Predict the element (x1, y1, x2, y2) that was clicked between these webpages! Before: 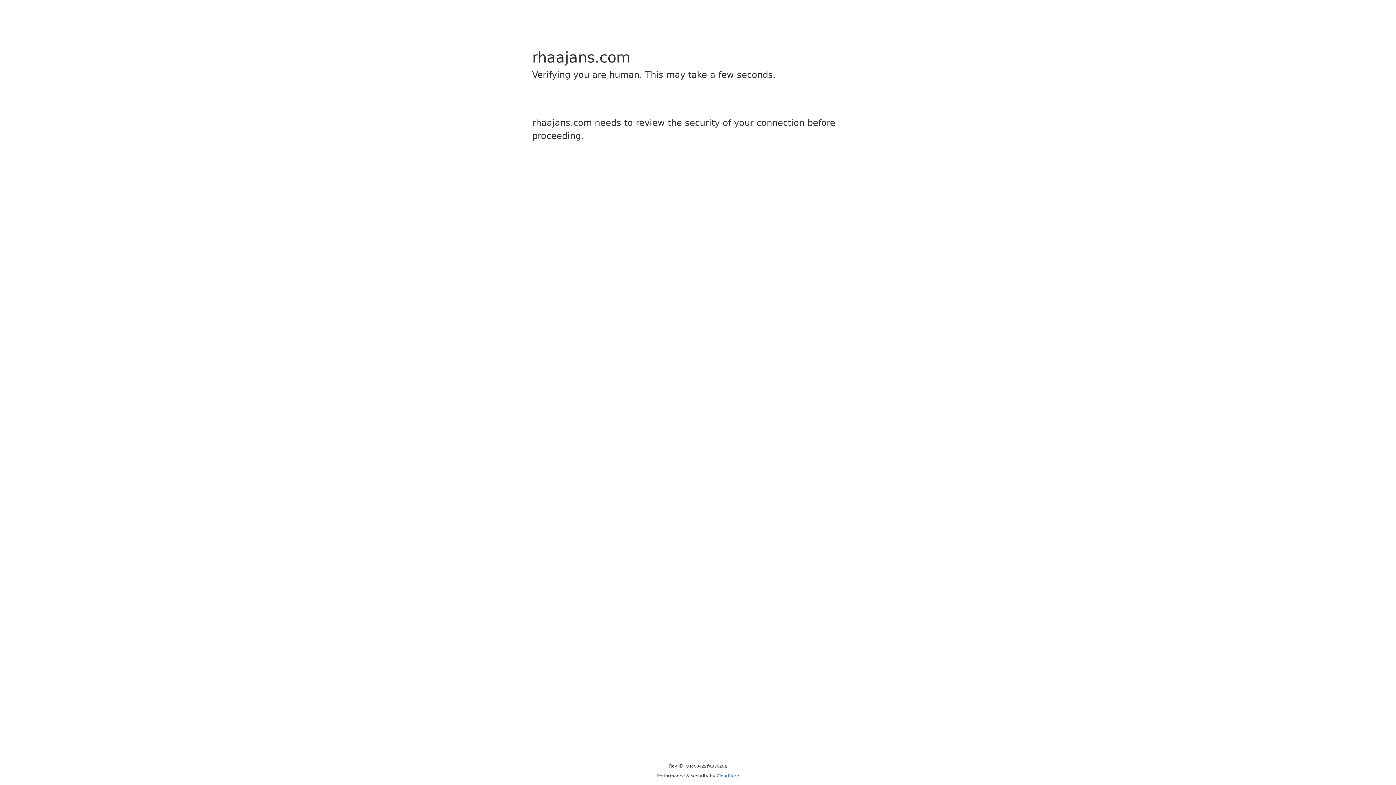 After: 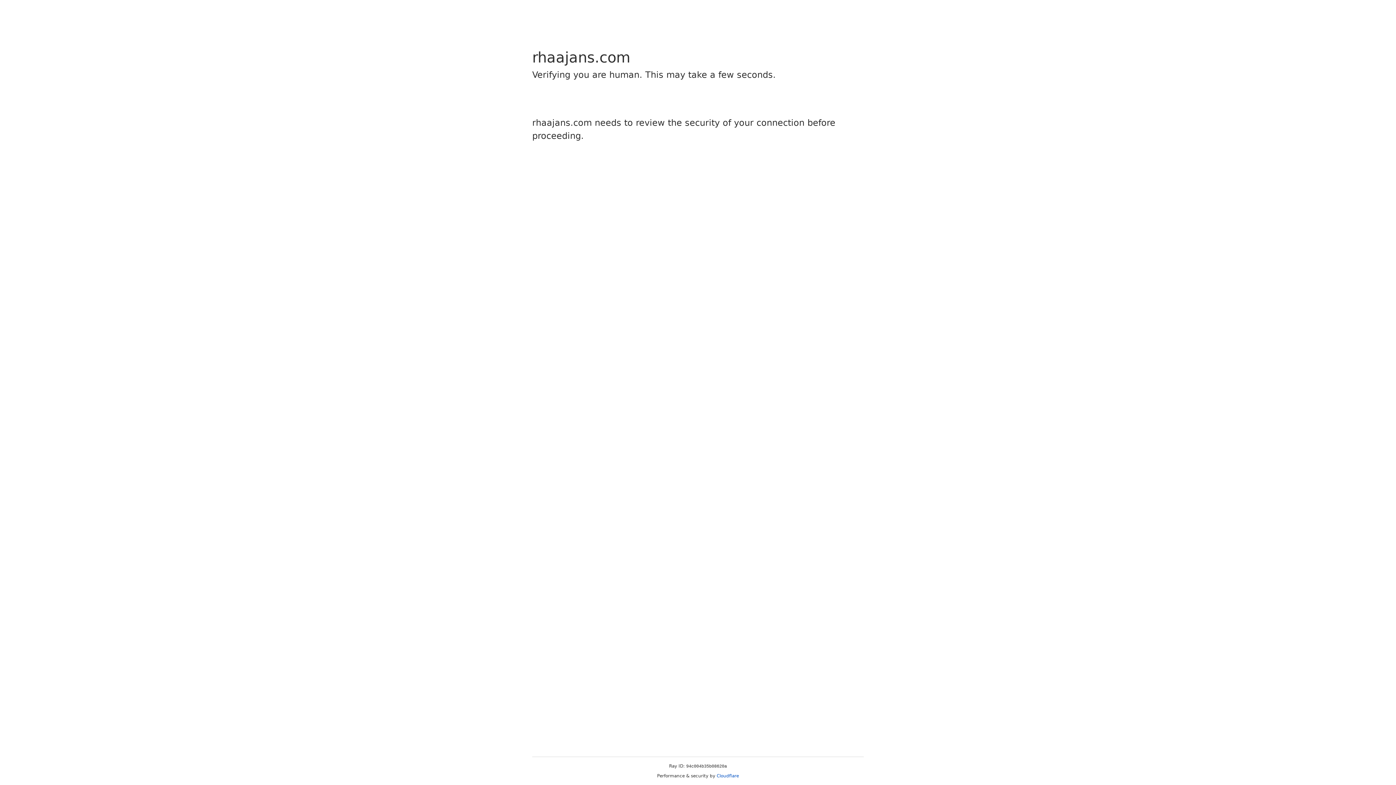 Action: bbox: (716, 773, 739, 778) label: Cloudflare